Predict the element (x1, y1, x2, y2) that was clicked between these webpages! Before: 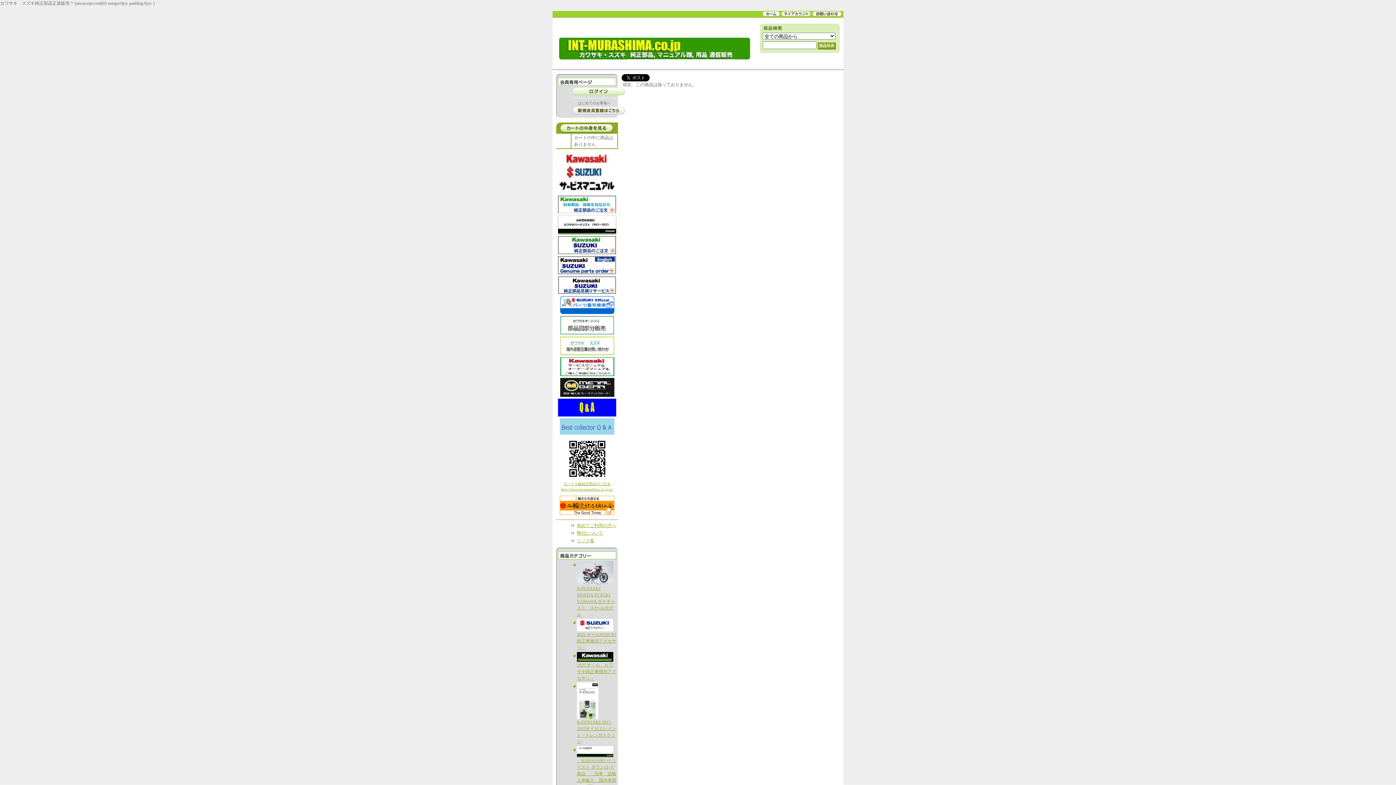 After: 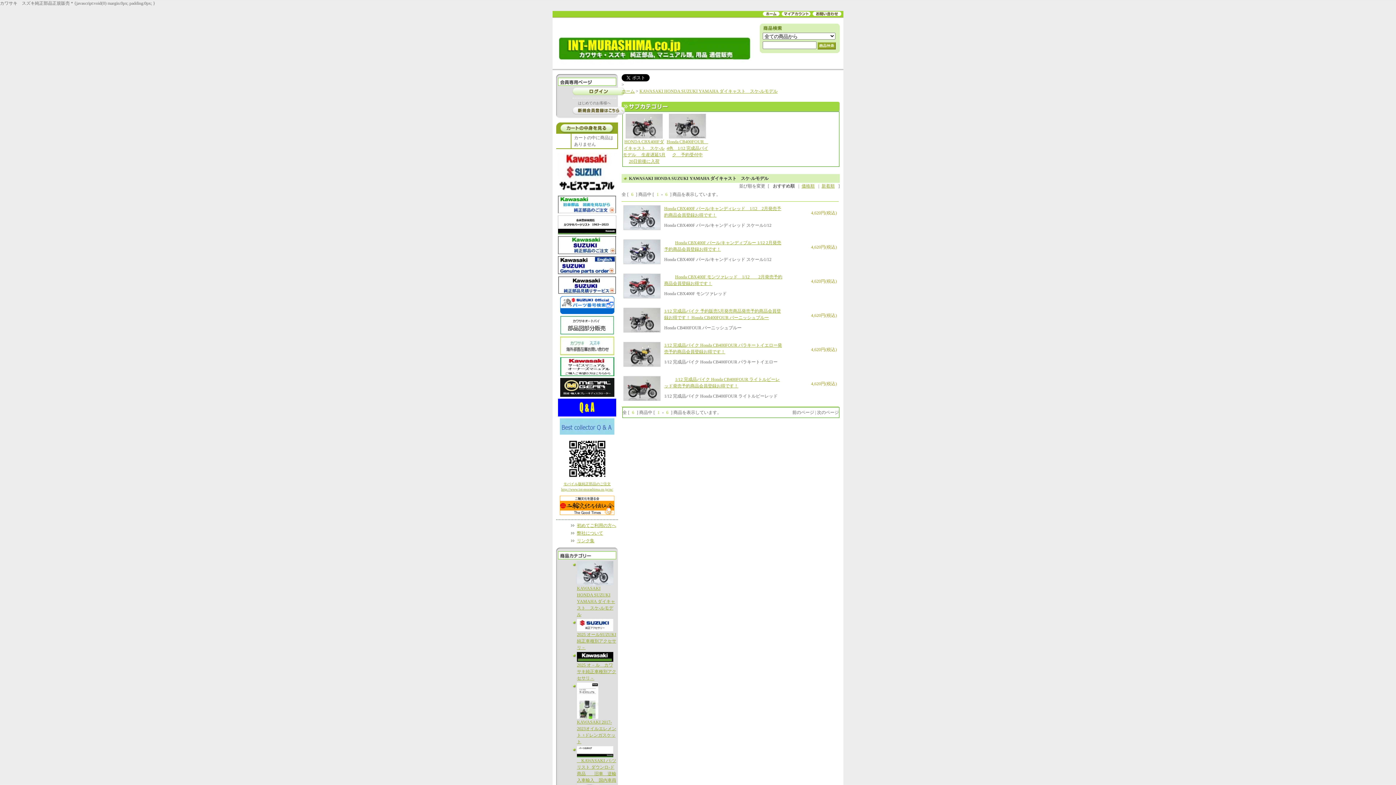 Action: bbox: (577, 581, 613, 586)